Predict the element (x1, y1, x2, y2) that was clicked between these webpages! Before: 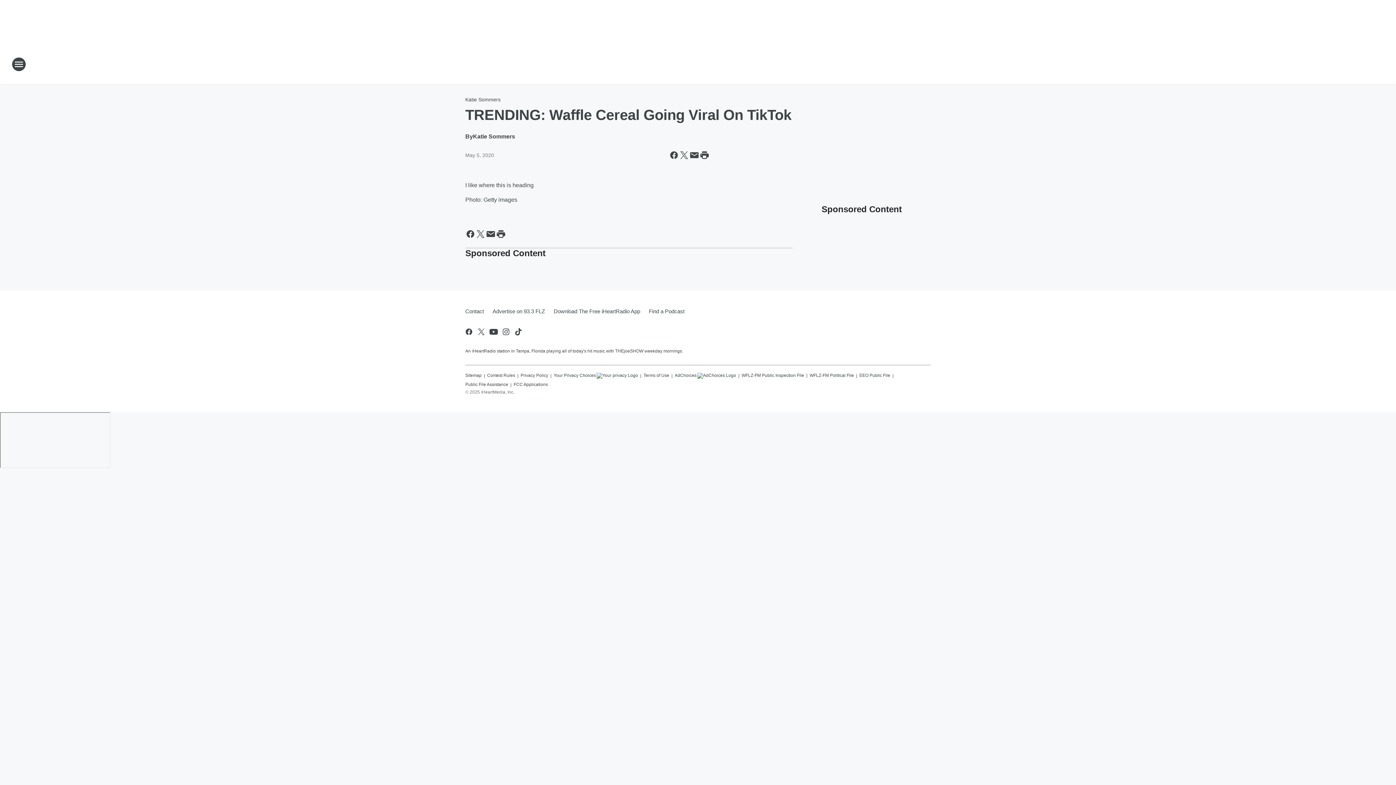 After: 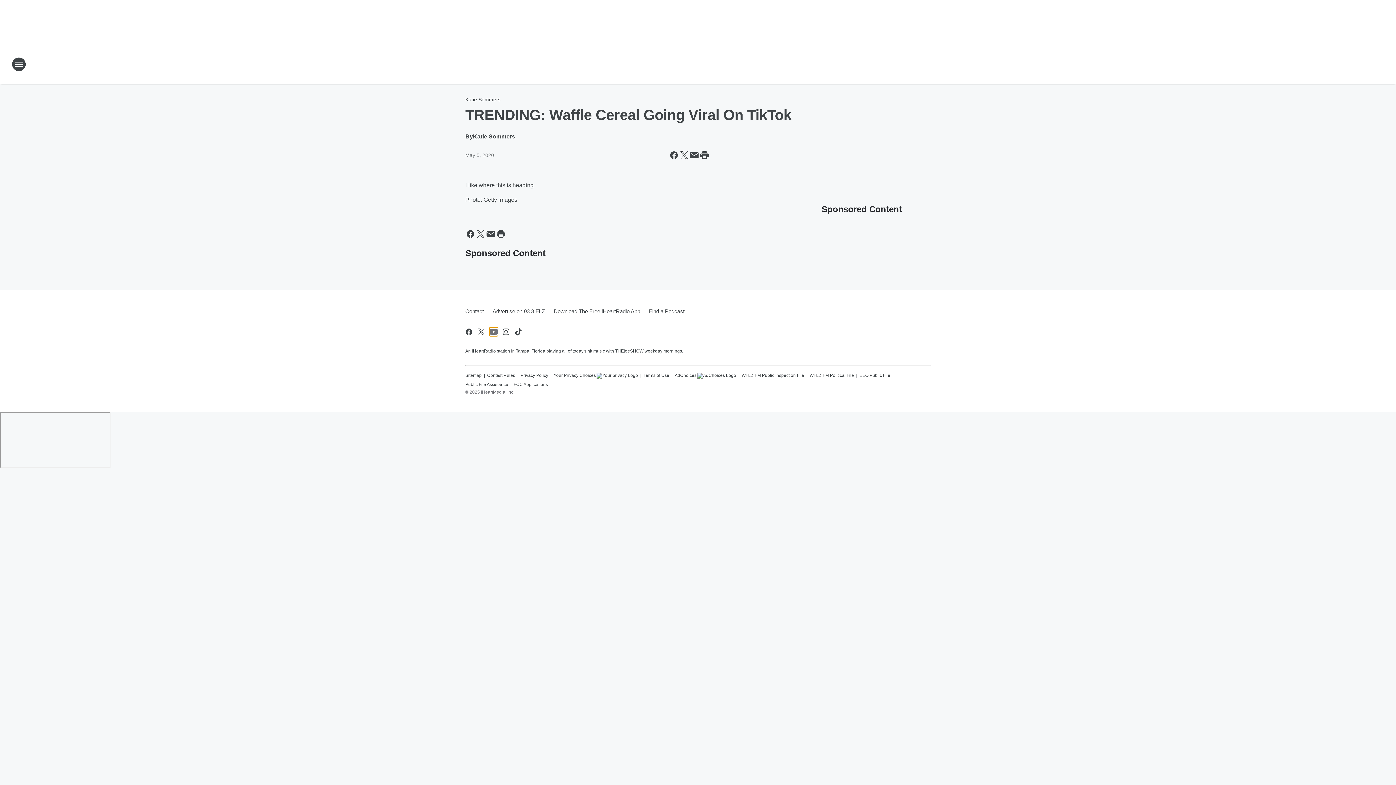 Action: bbox: (489, 327, 498, 336) label: Visit us on youtube